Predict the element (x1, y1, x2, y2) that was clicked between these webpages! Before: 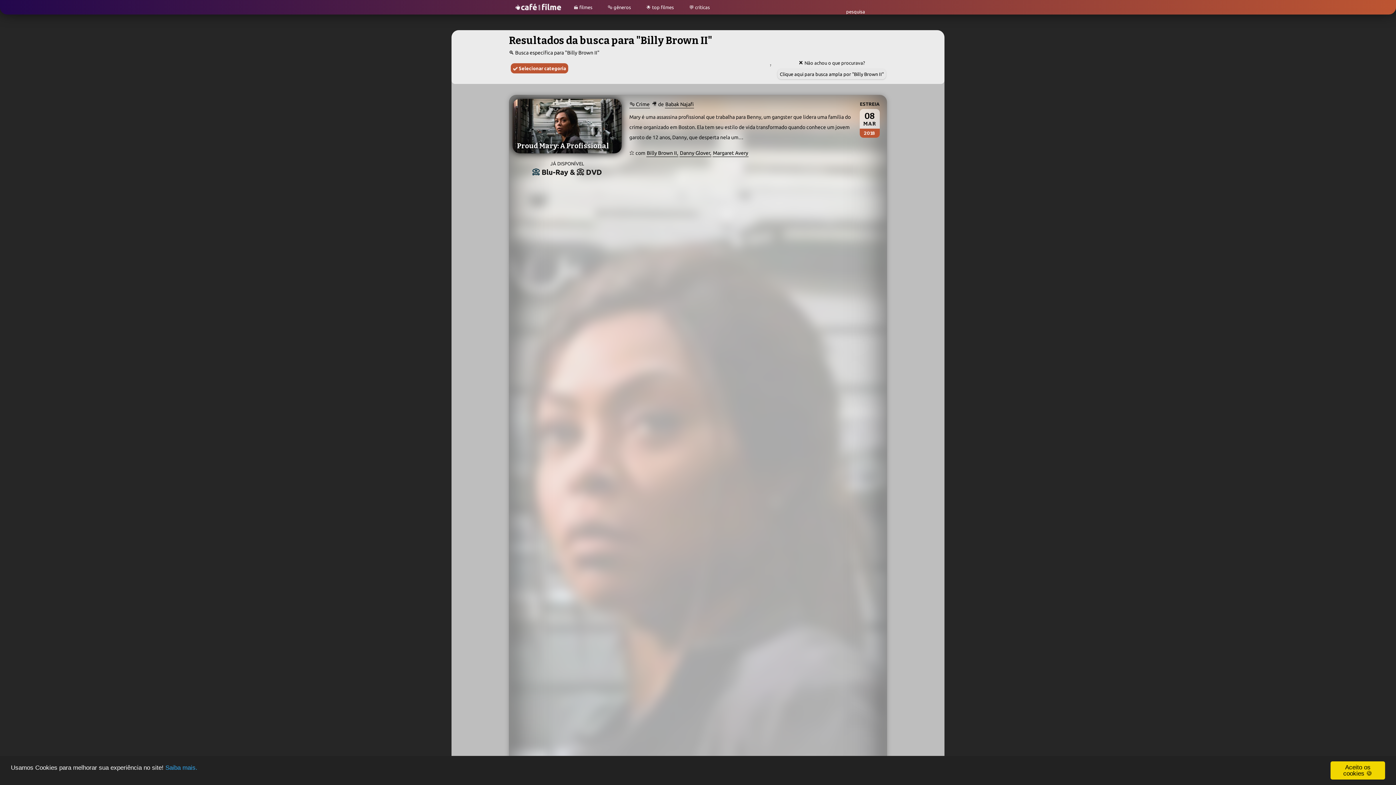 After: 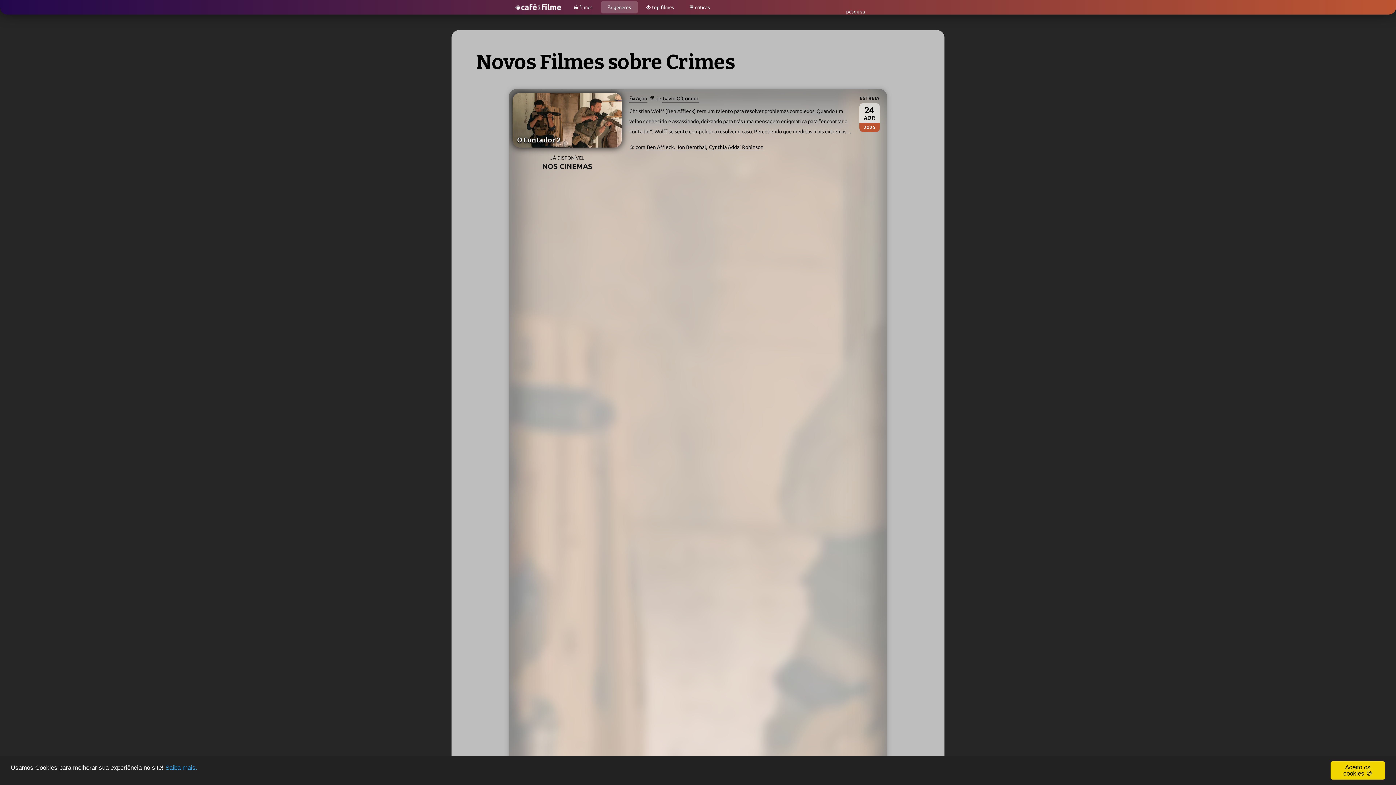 Action: bbox: (629, 100, 650, 108) label: 🎭 Crime